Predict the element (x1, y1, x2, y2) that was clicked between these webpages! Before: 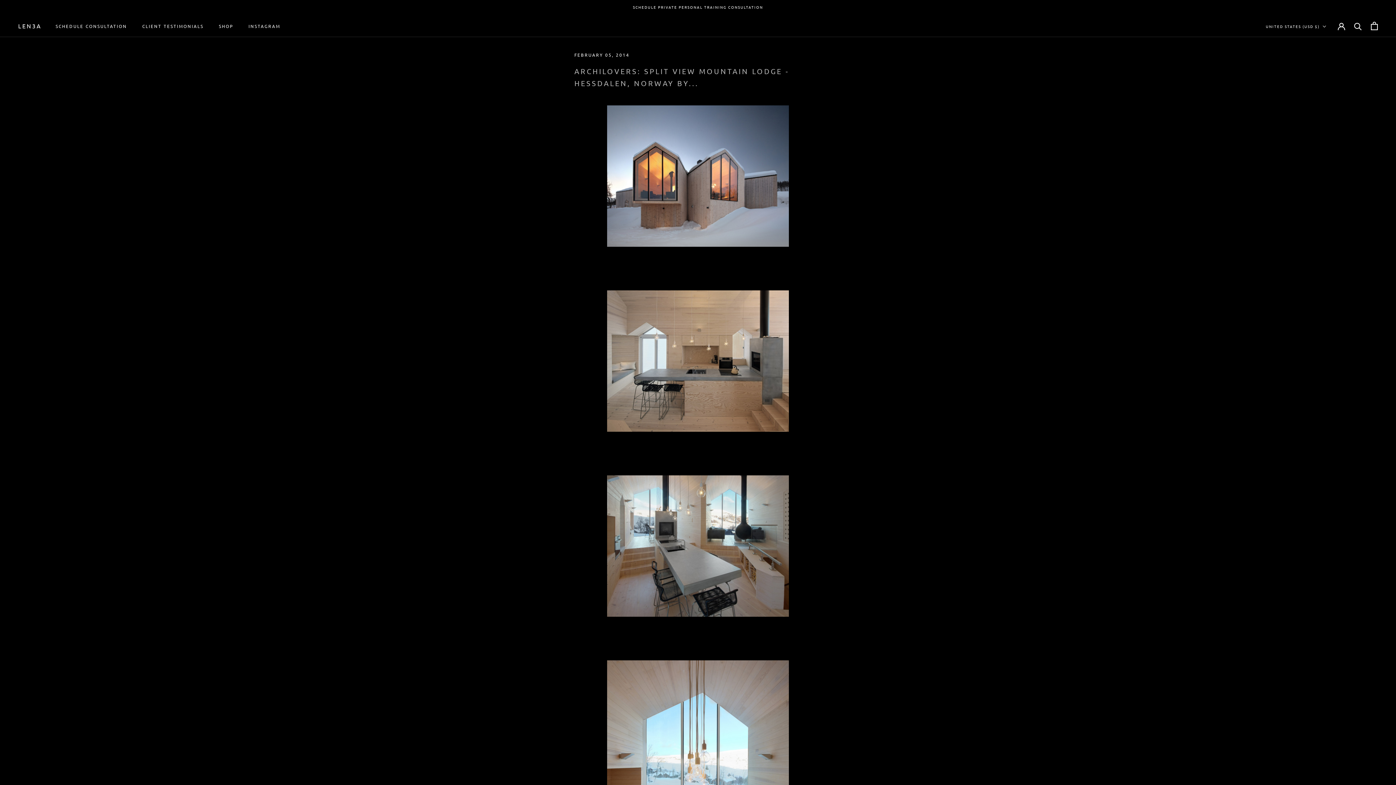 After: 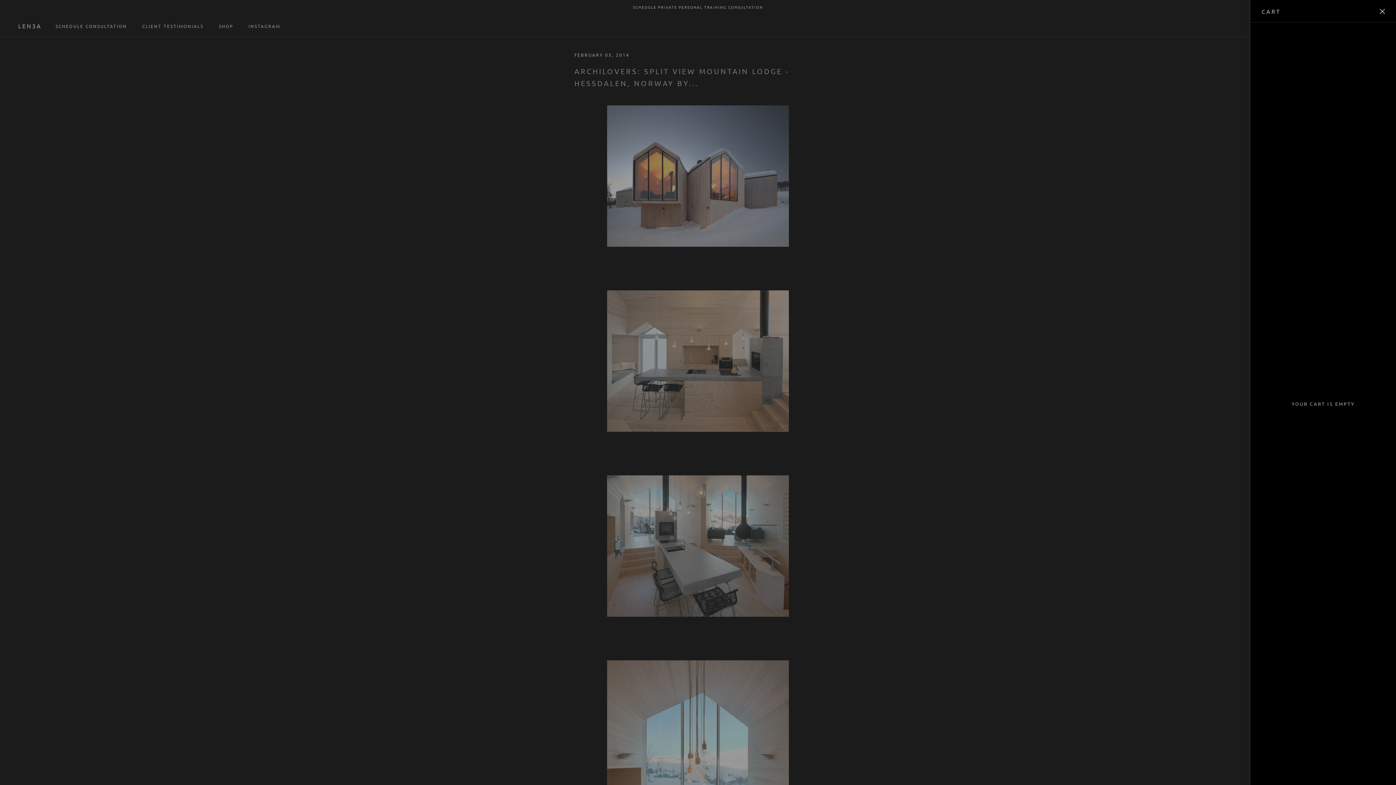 Action: bbox: (1371, 21, 1378, 30) label: Open cart